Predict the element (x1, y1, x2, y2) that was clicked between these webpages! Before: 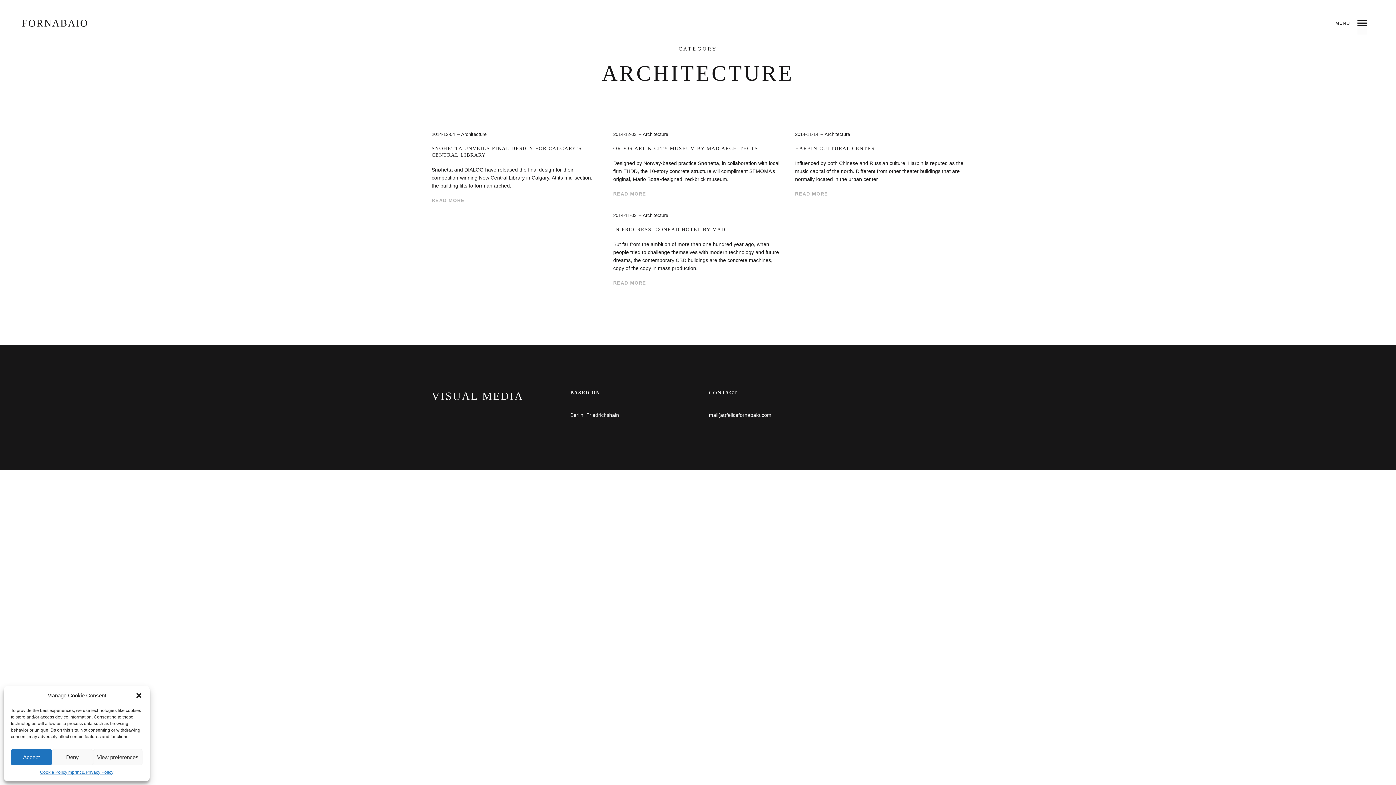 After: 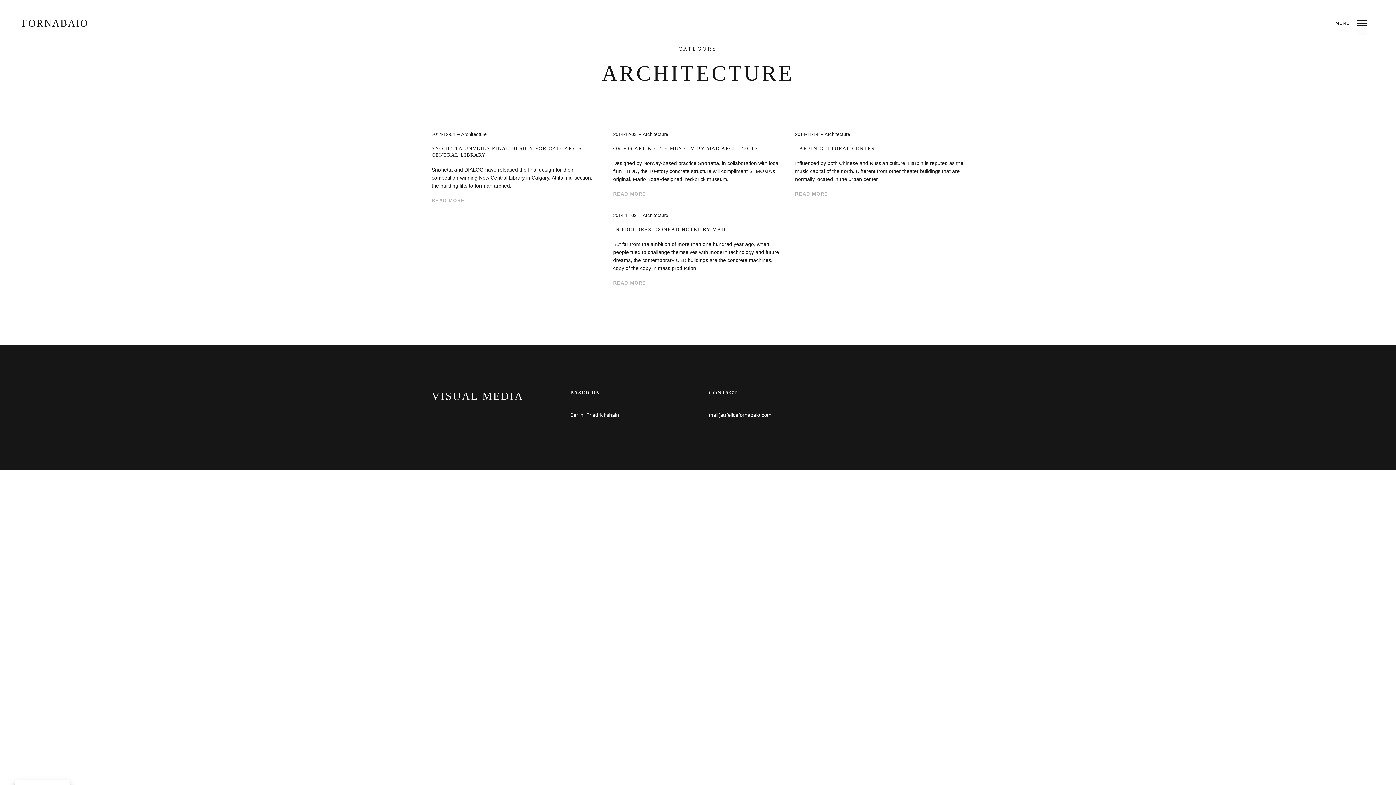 Action: bbox: (135, 692, 142, 699) label: close-dialog